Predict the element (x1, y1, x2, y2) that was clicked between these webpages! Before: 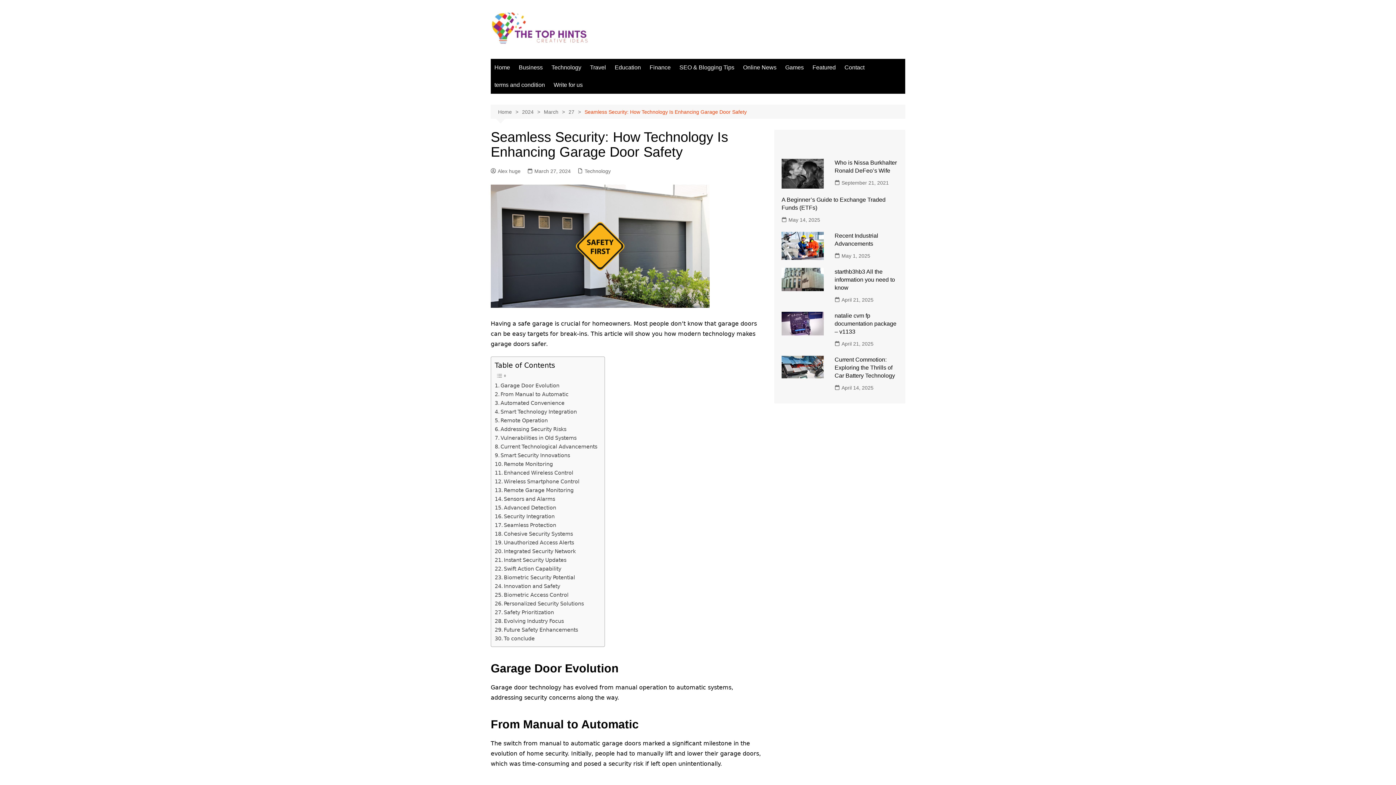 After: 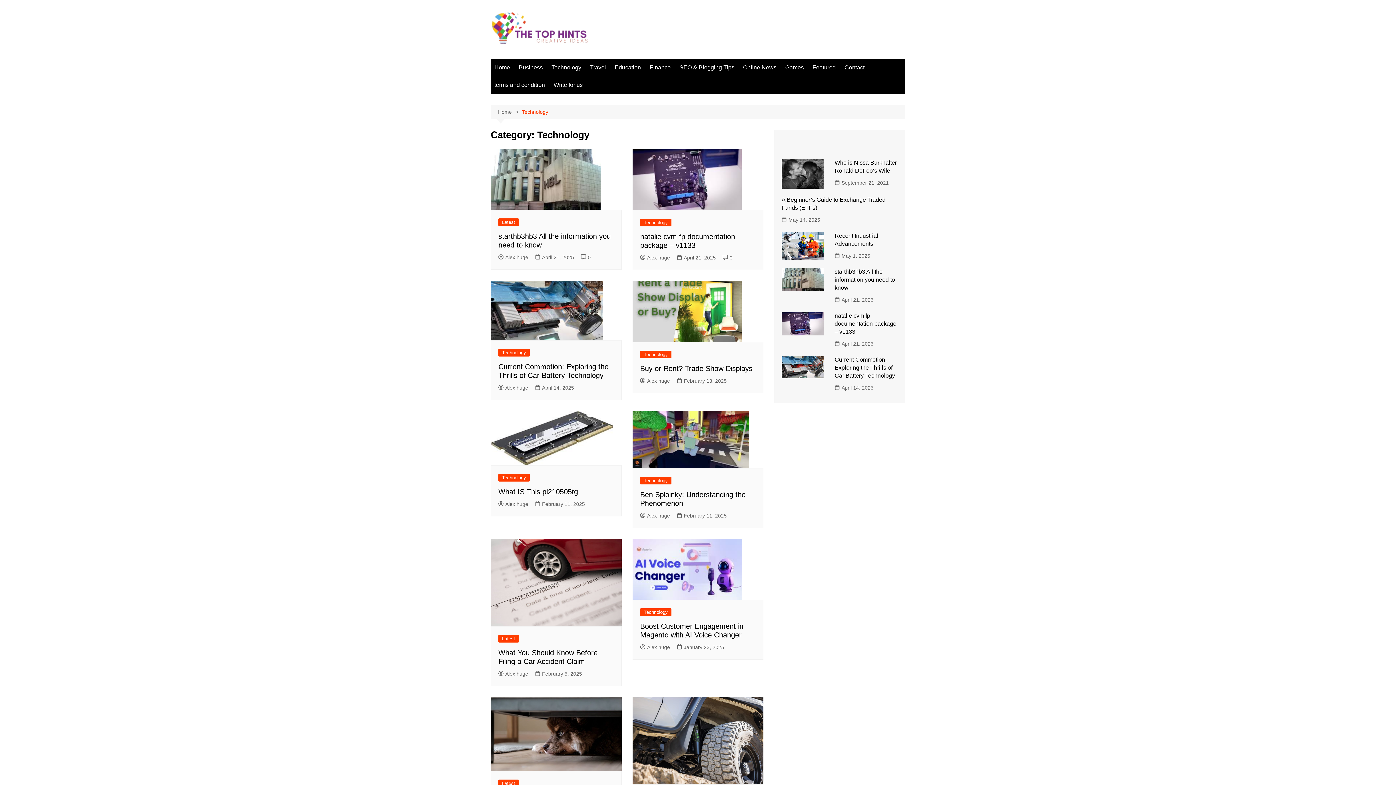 Action: bbox: (584, 167, 610, 175) label: Technology